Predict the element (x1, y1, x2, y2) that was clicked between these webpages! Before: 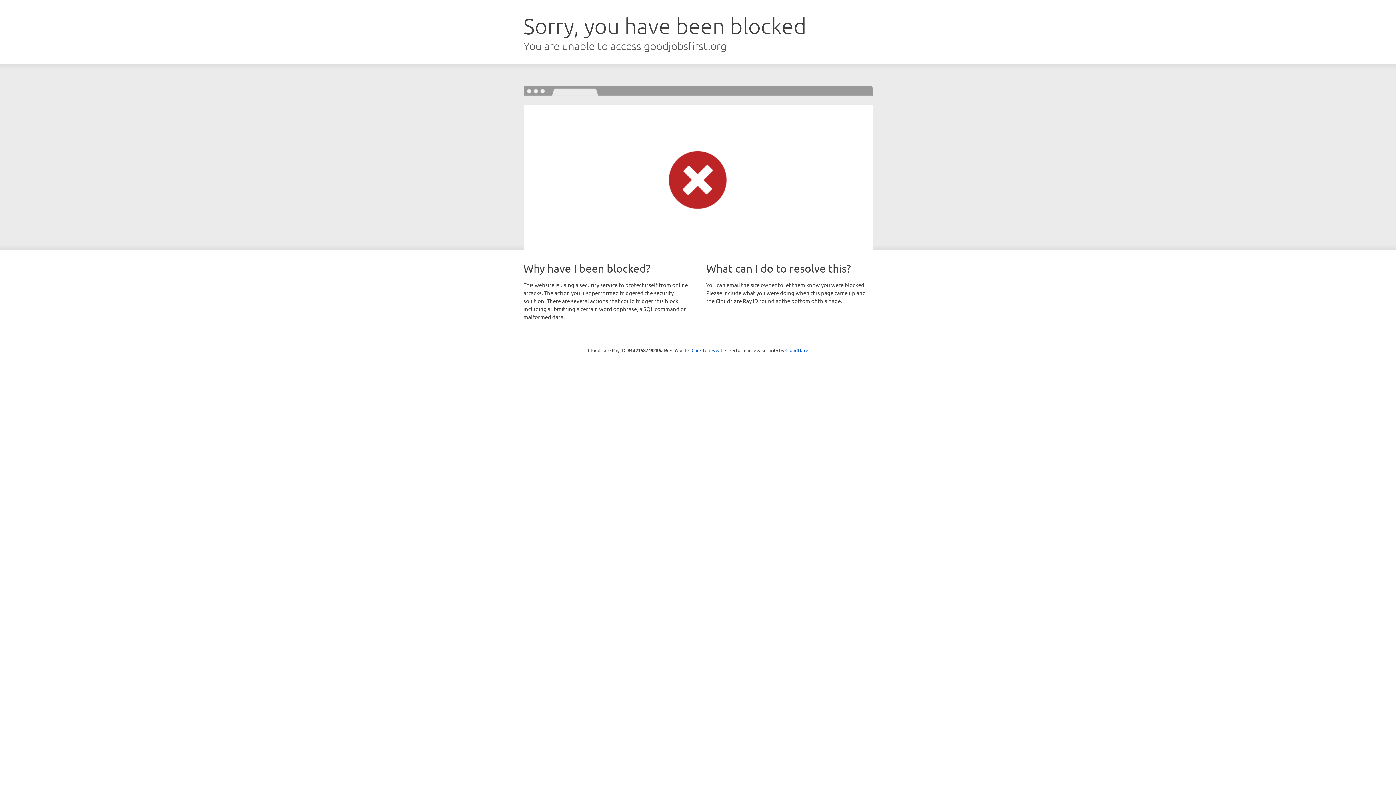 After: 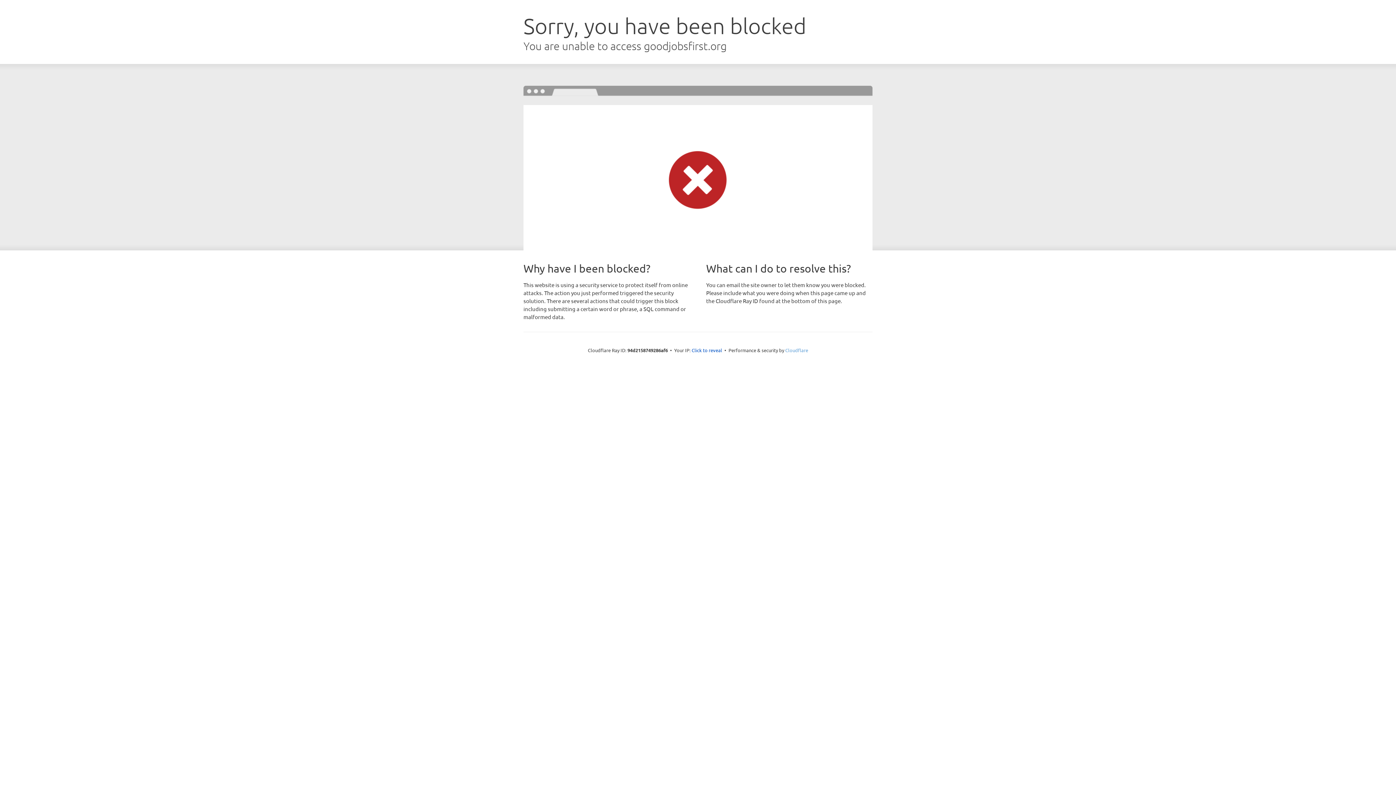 Action: bbox: (785, 347, 808, 353) label: Cloudflare